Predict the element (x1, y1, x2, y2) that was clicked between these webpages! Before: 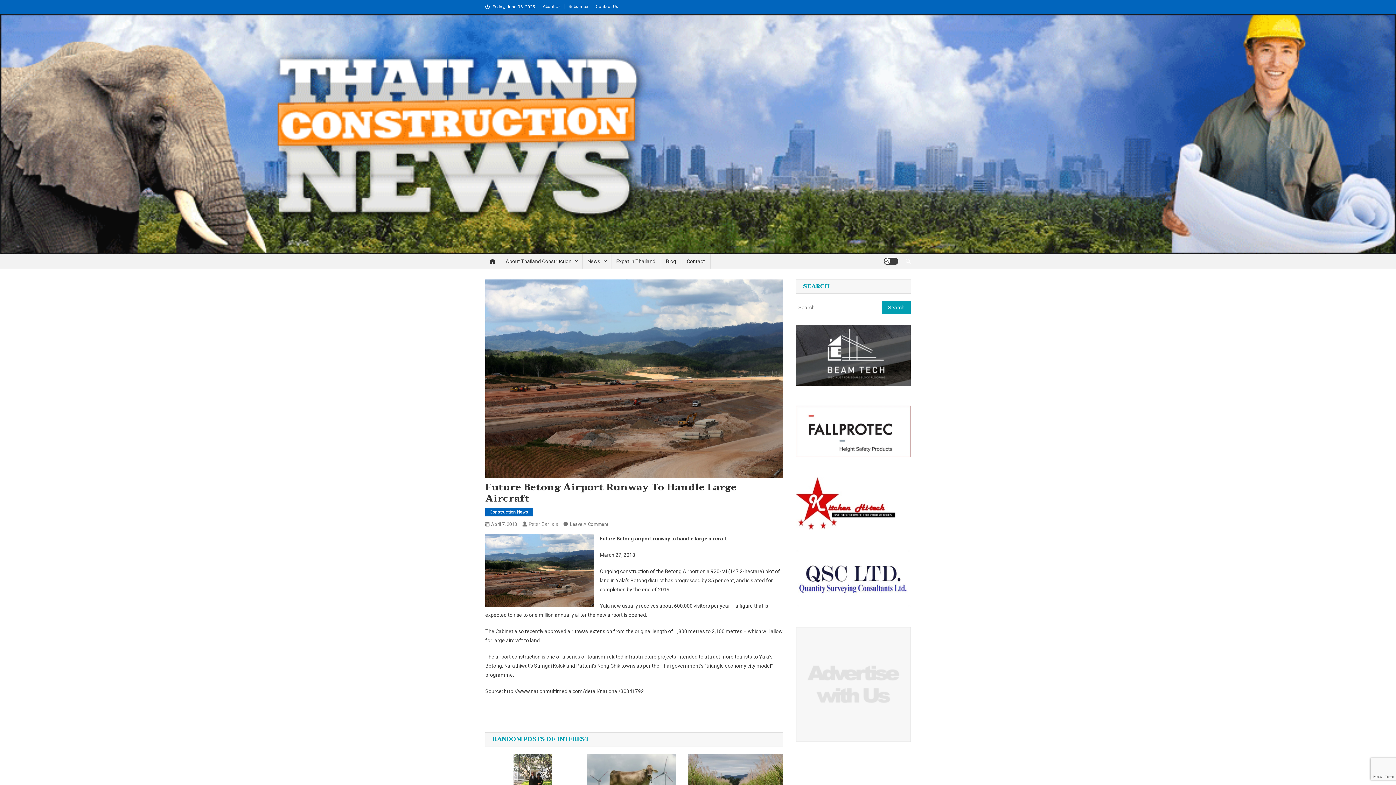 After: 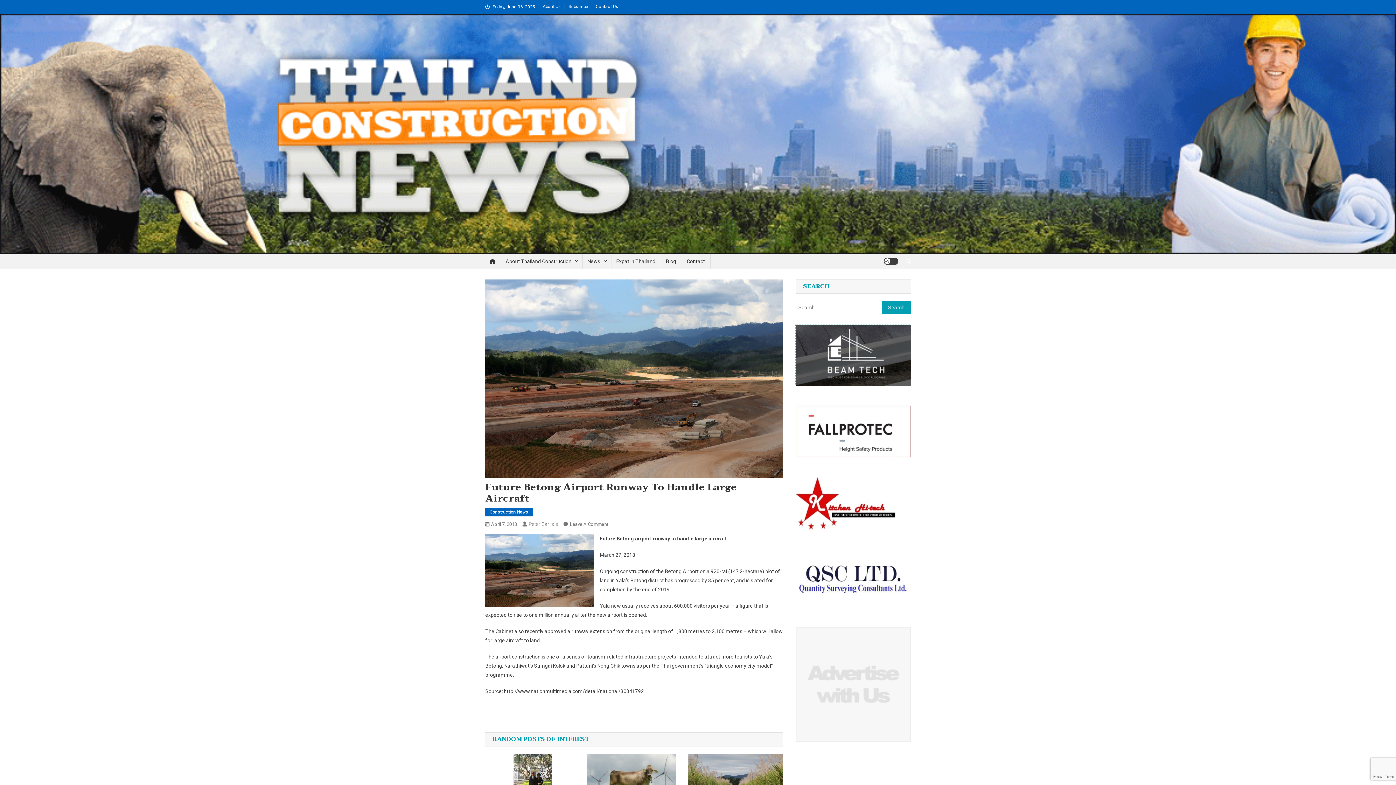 Action: bbox: (796, 352, 910, 357)